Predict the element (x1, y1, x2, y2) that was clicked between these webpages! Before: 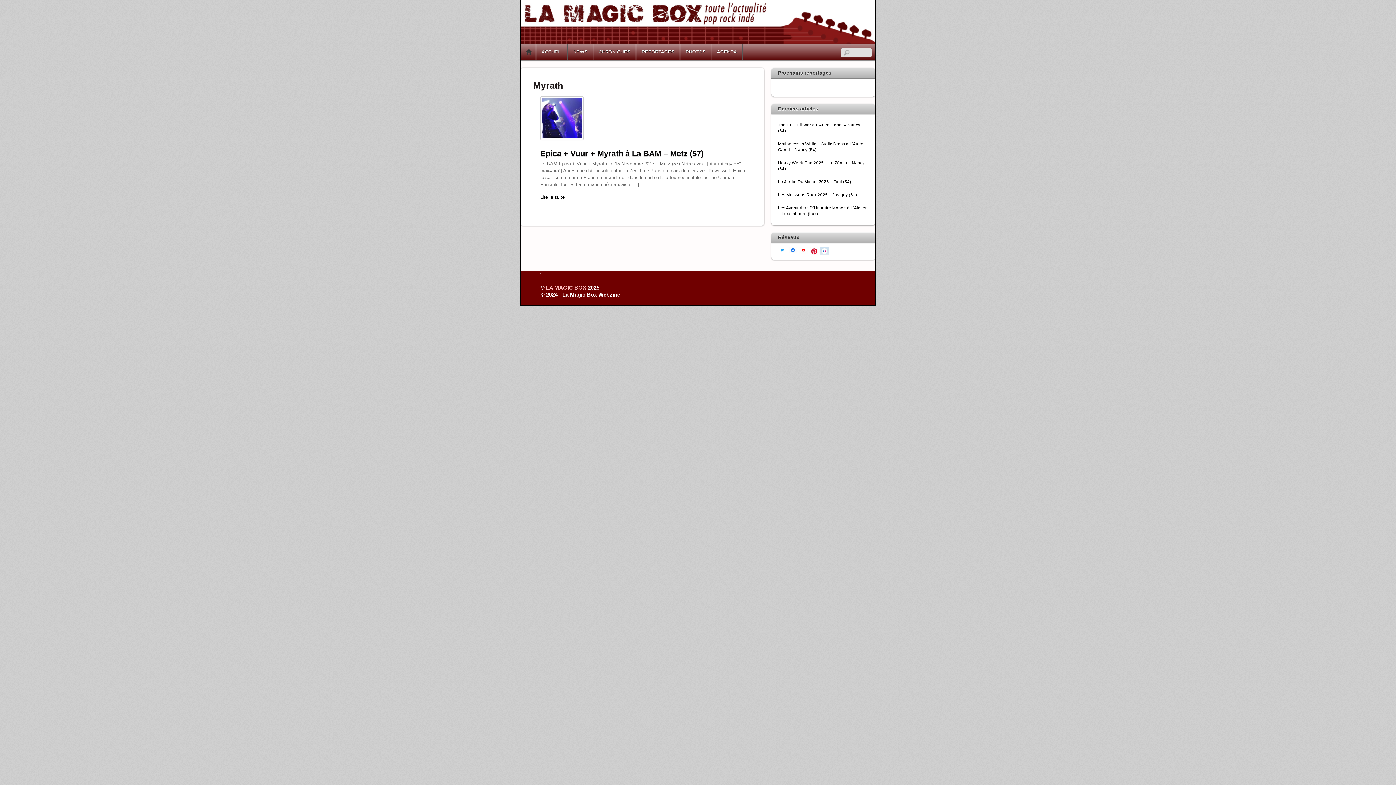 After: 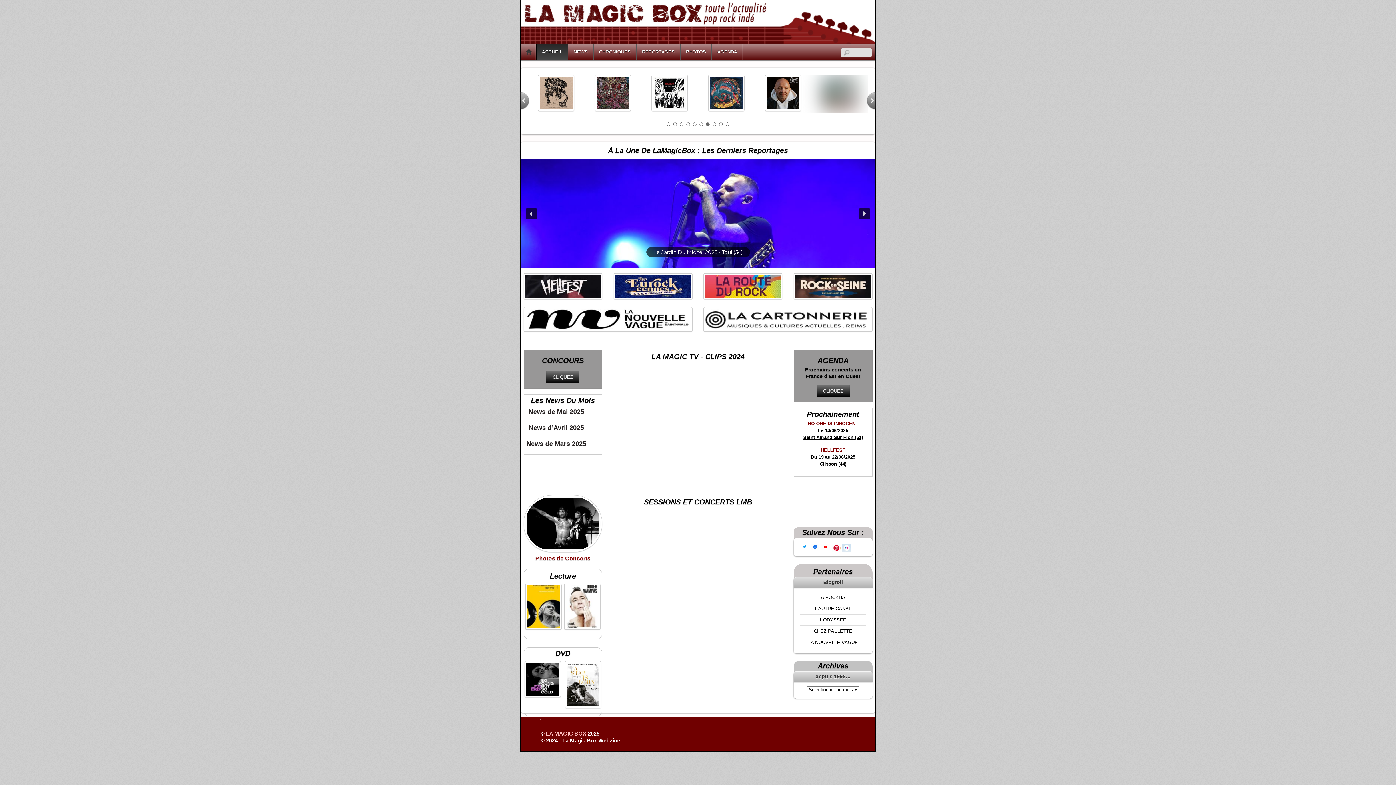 Action: bbox: (520, 43, 537, 60) label: Home